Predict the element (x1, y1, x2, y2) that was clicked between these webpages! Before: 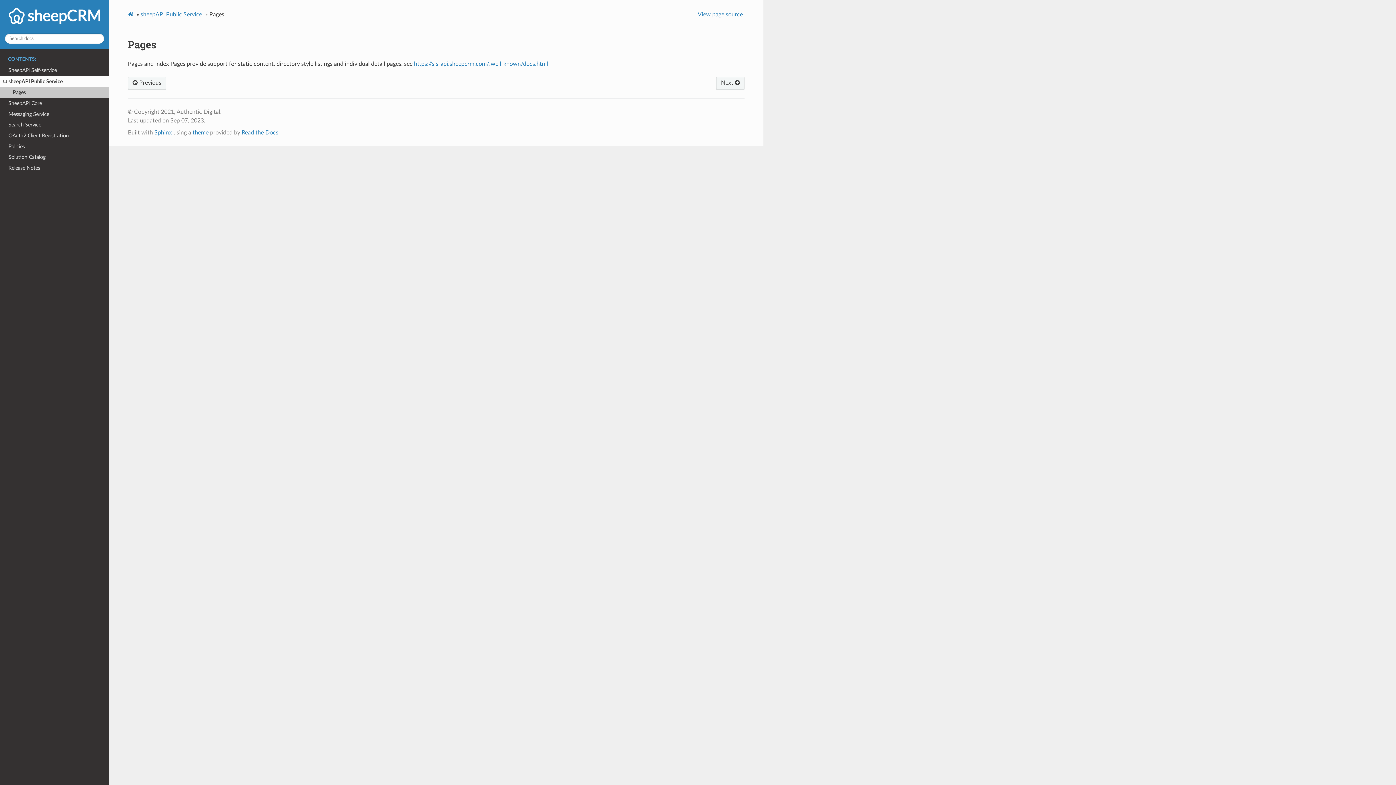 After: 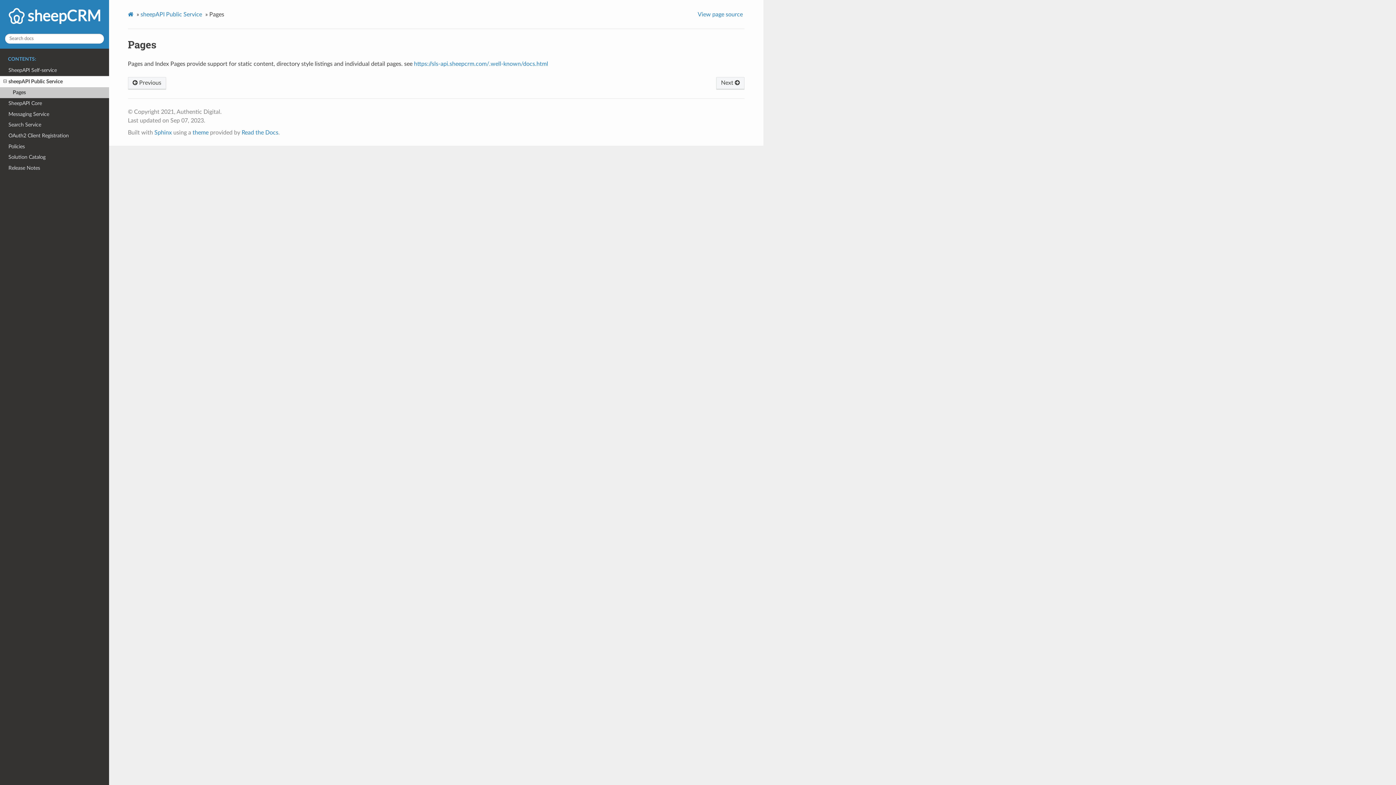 Action: bbox: (0, 87, 109, 98) label: Pages